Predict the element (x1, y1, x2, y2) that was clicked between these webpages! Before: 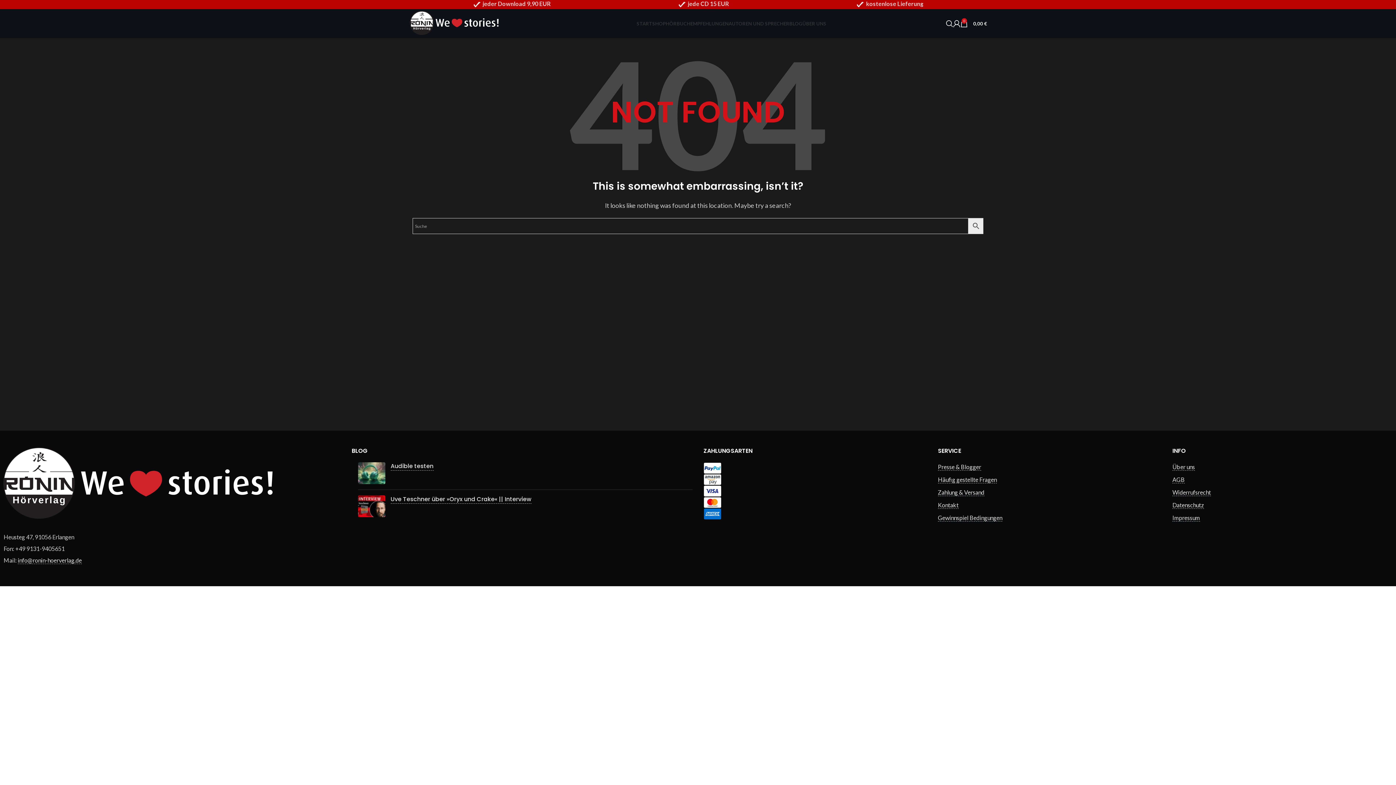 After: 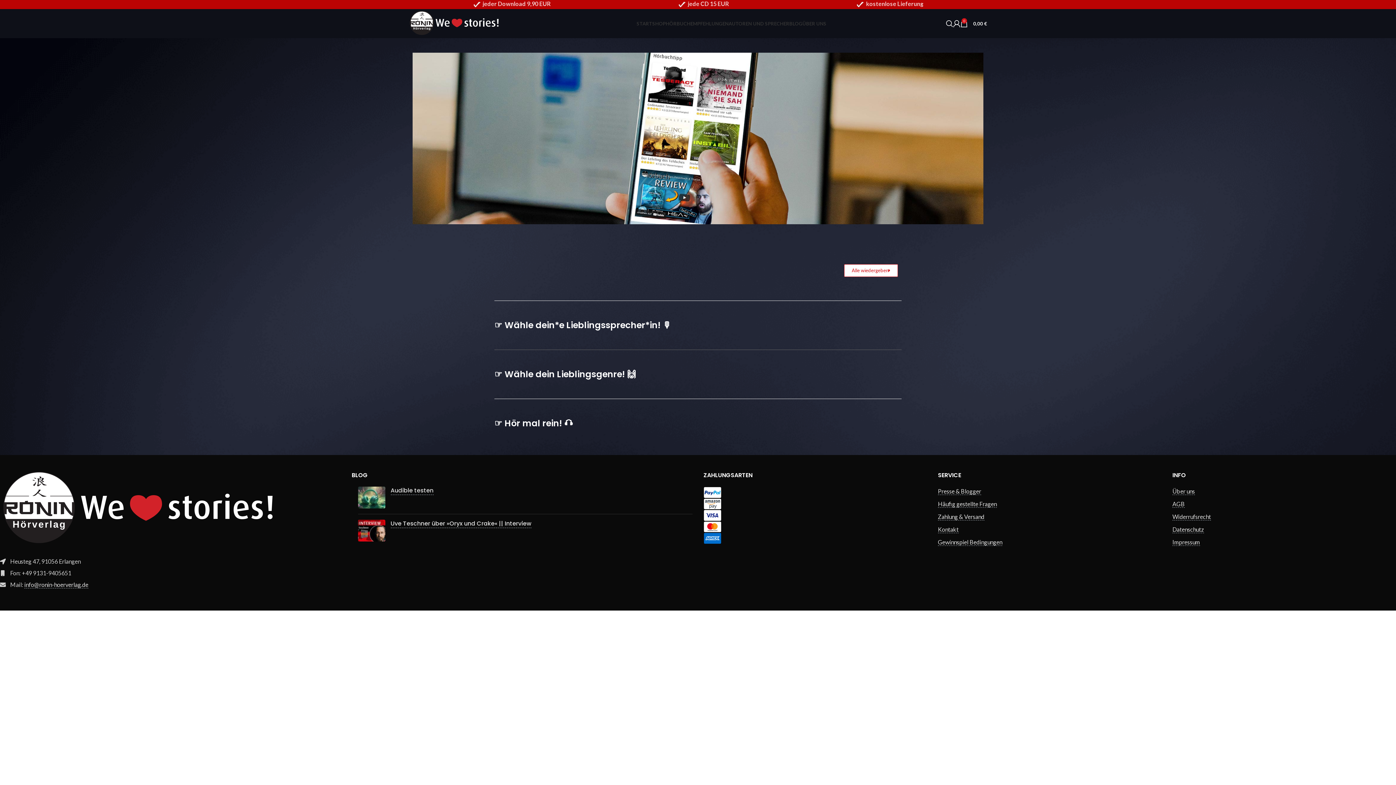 Action: label: HÖRBUCHEMPFEHLUNGEN bbox: (665, 16, 728, 30)